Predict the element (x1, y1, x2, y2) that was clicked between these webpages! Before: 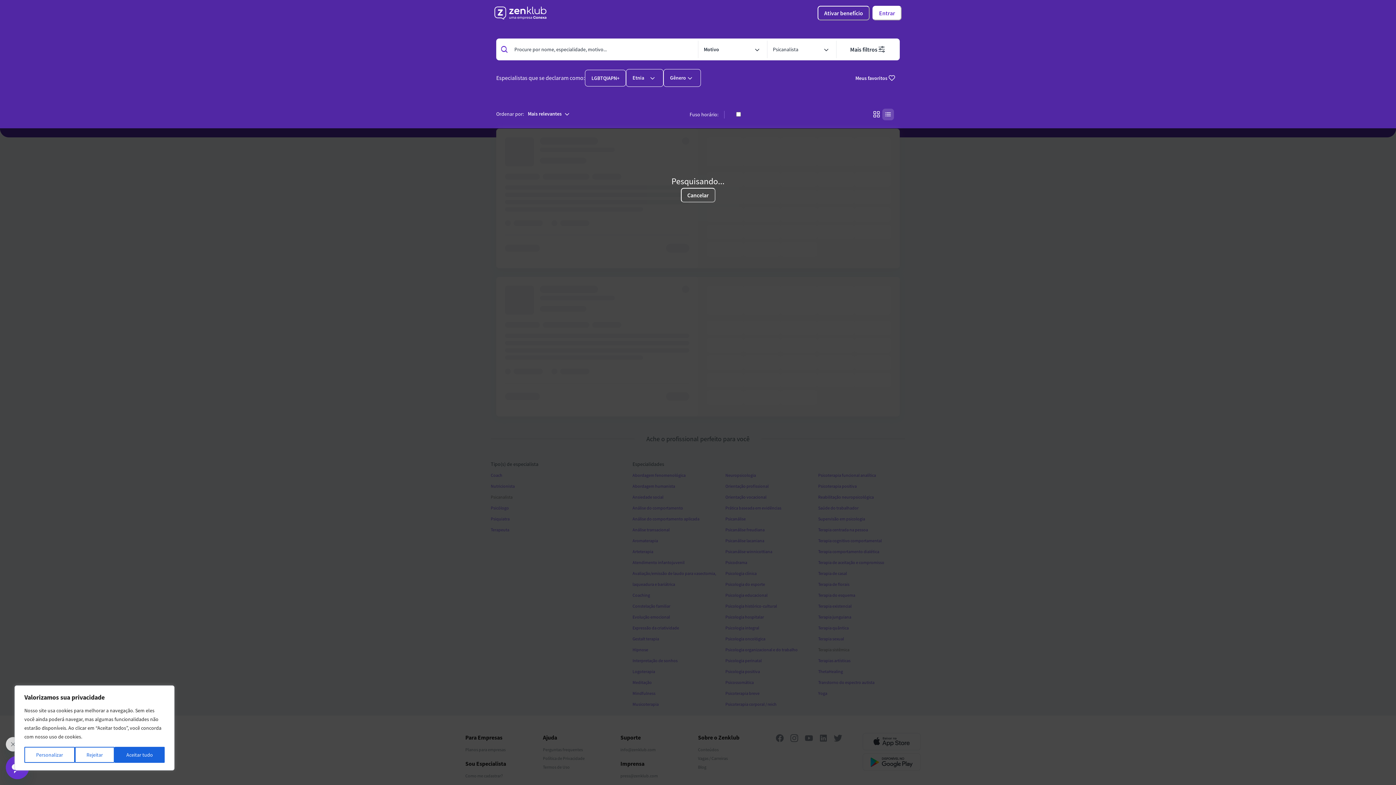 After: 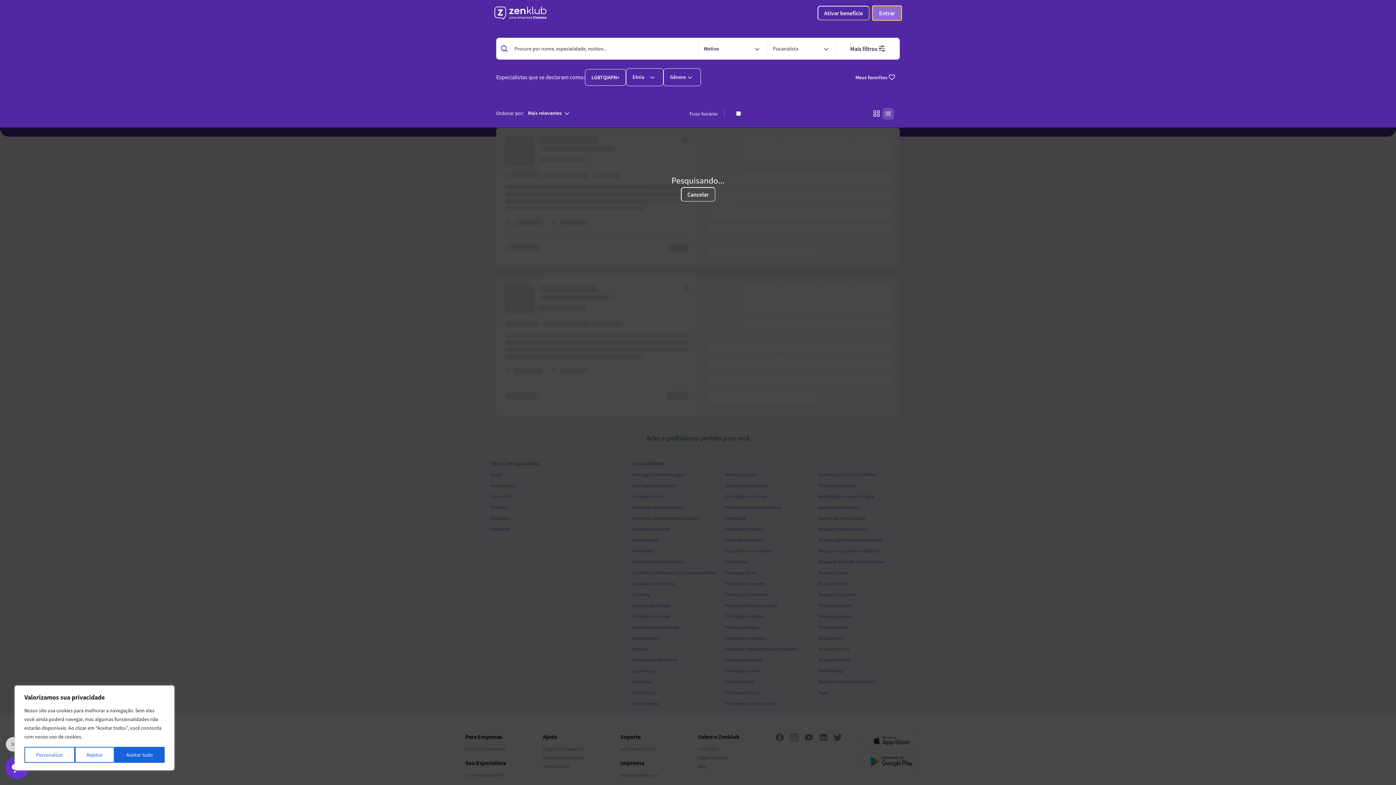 Action: bbox: (872, 5, 901, 20) label: Entrar